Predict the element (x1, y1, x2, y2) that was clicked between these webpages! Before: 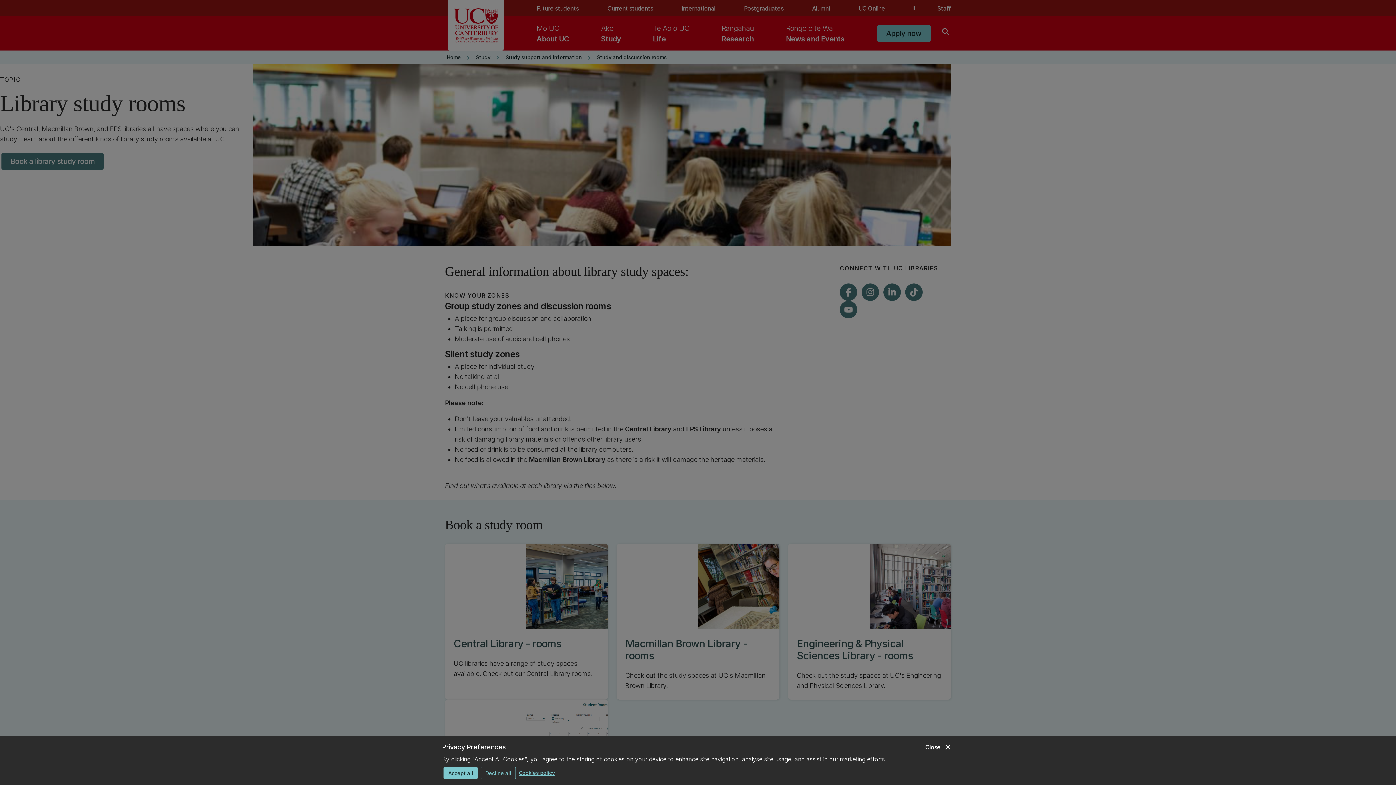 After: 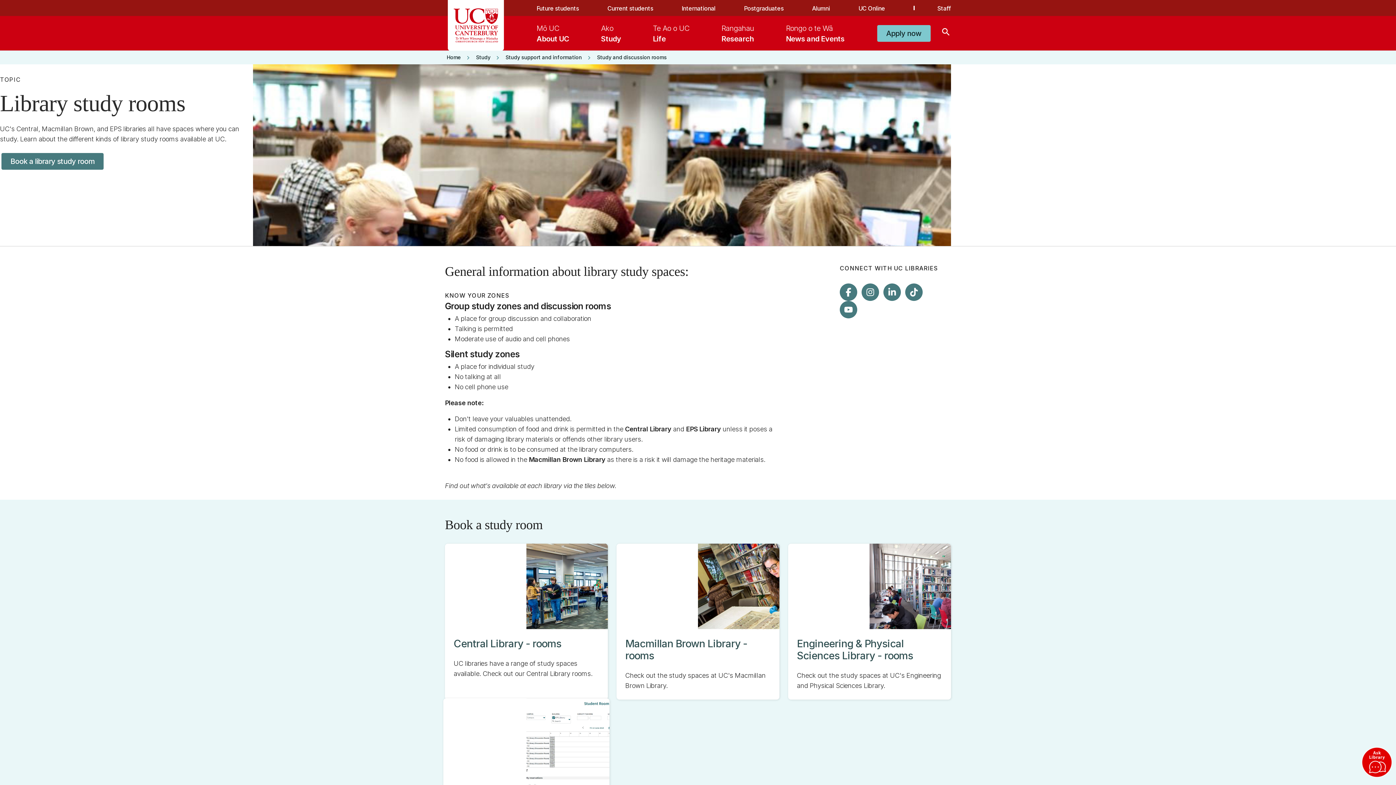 Action: bbox: (480, 767, 516, 779) label: Decline all